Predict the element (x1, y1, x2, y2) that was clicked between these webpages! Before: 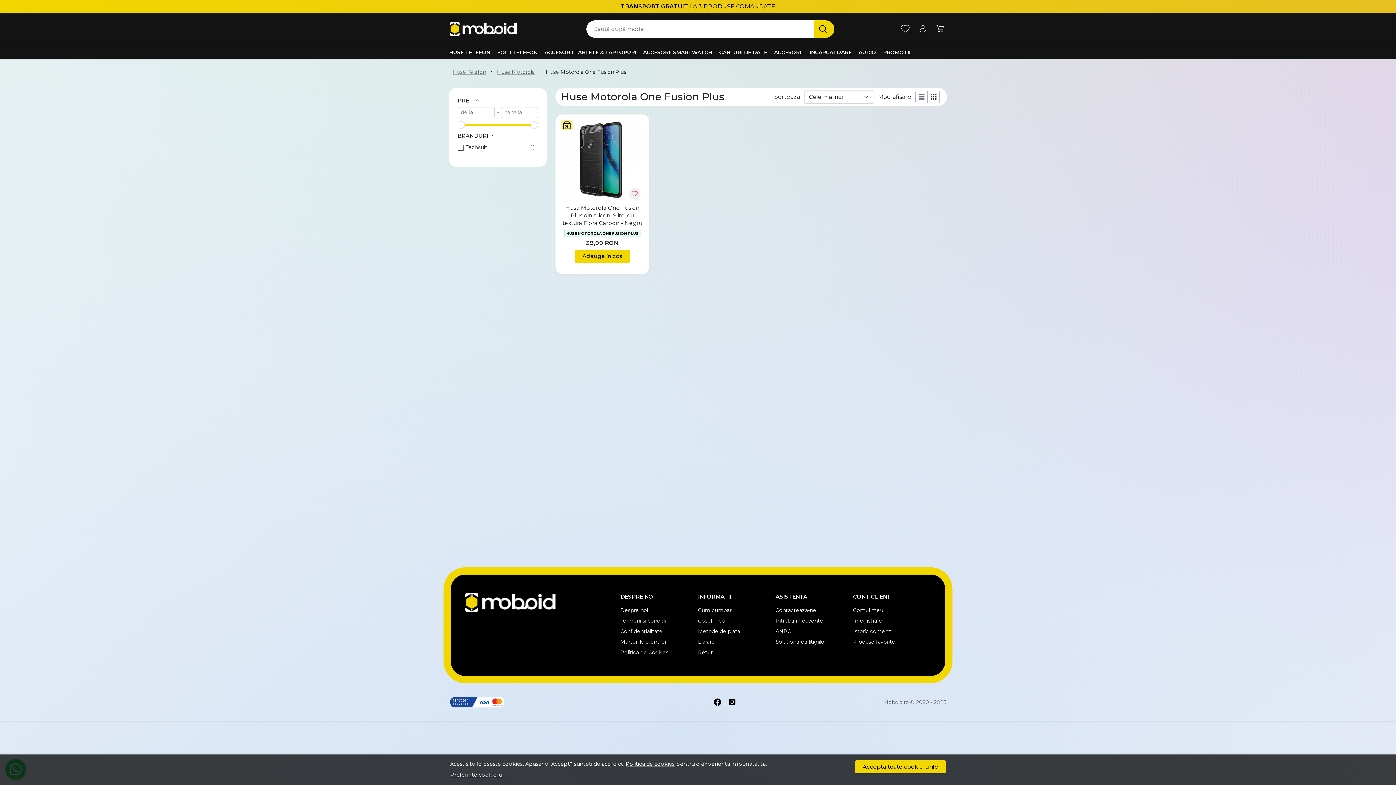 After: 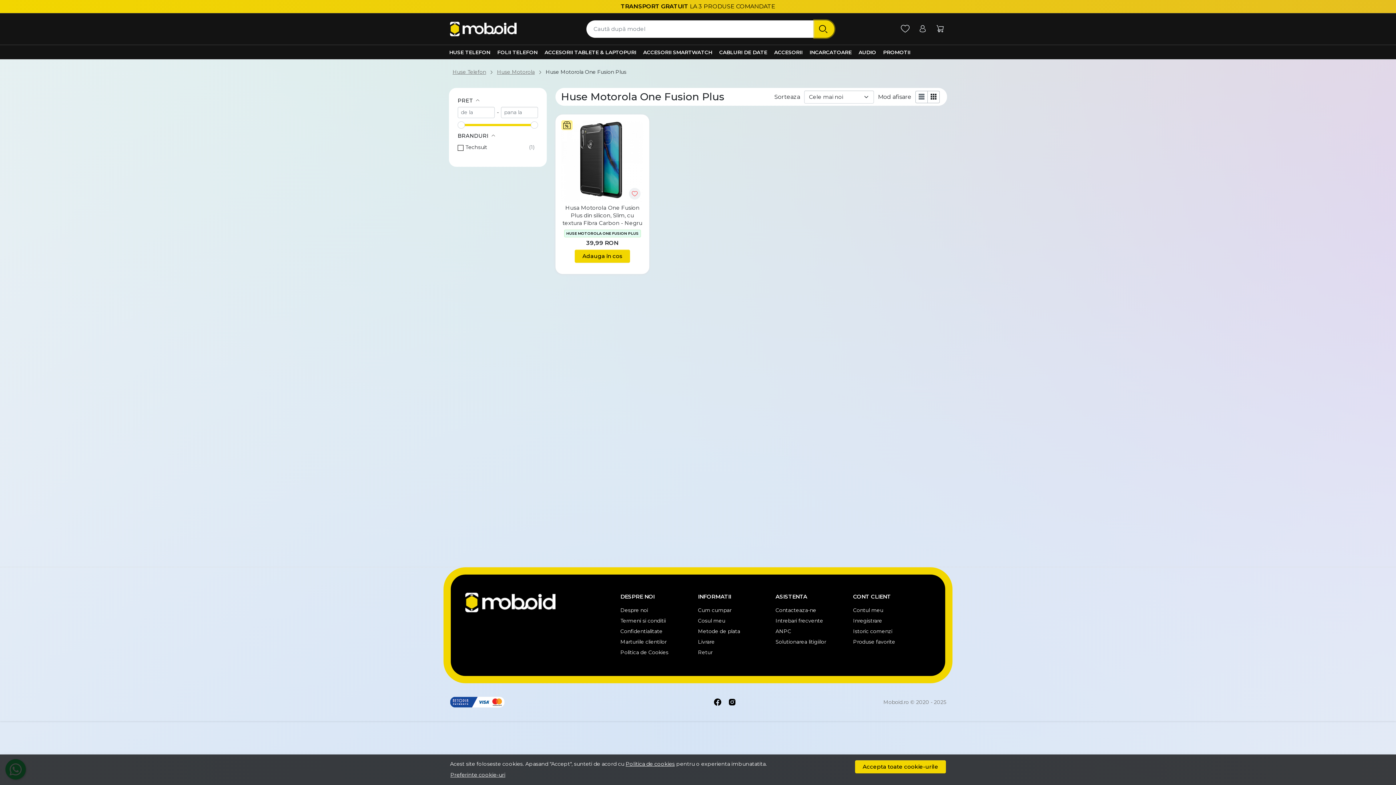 Action: bbox: (814, 20, 834, 37)